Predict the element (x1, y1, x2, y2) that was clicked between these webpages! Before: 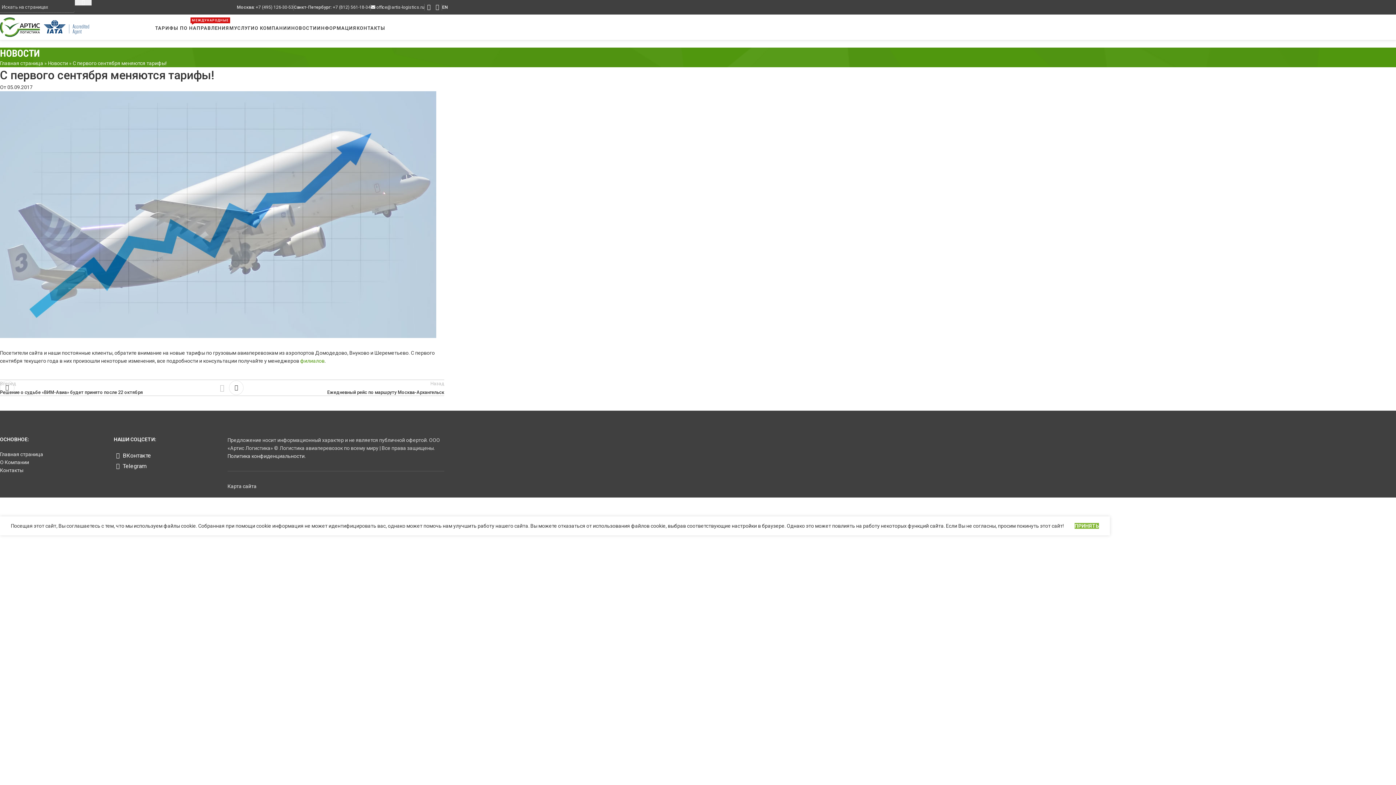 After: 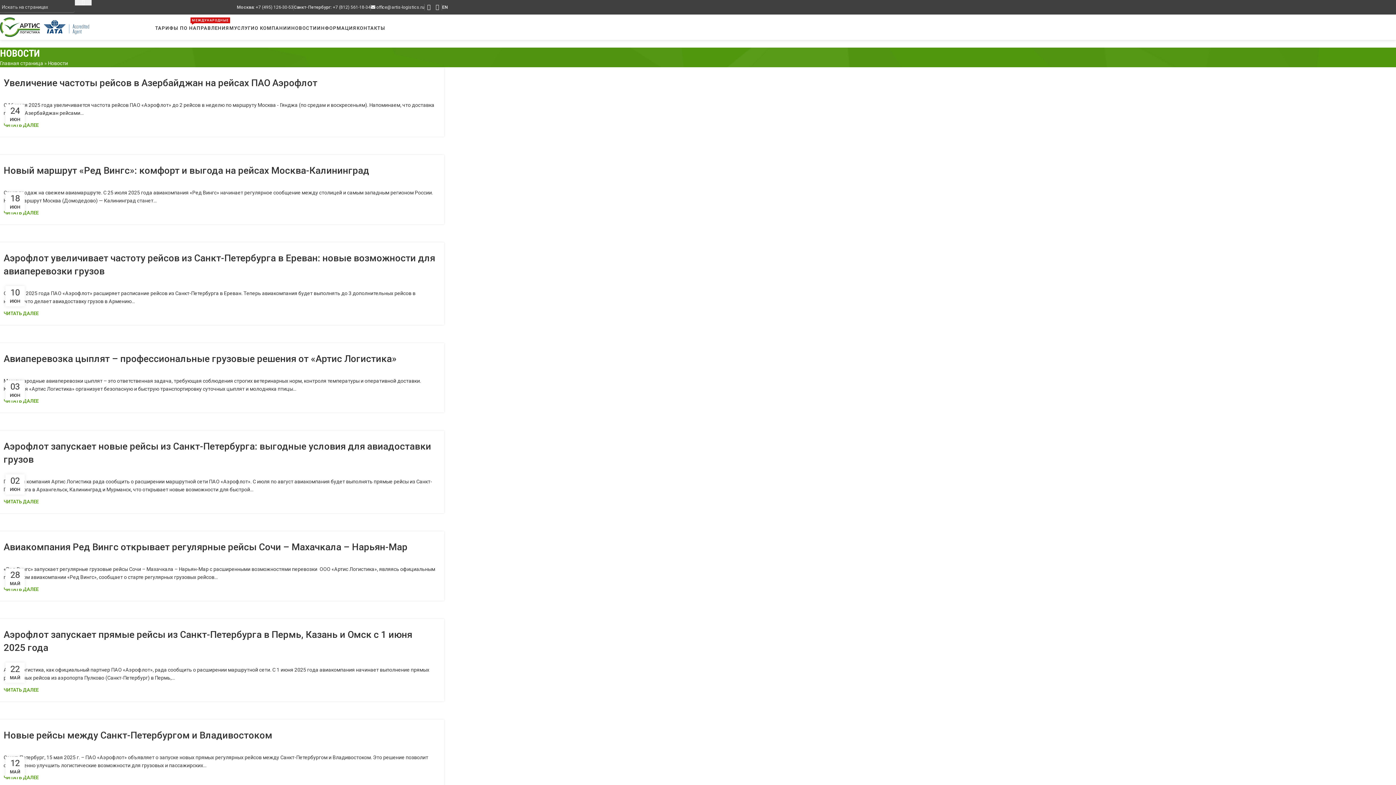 Action: label: НОВОСТИ bbox: (291, 20, 317, 35)